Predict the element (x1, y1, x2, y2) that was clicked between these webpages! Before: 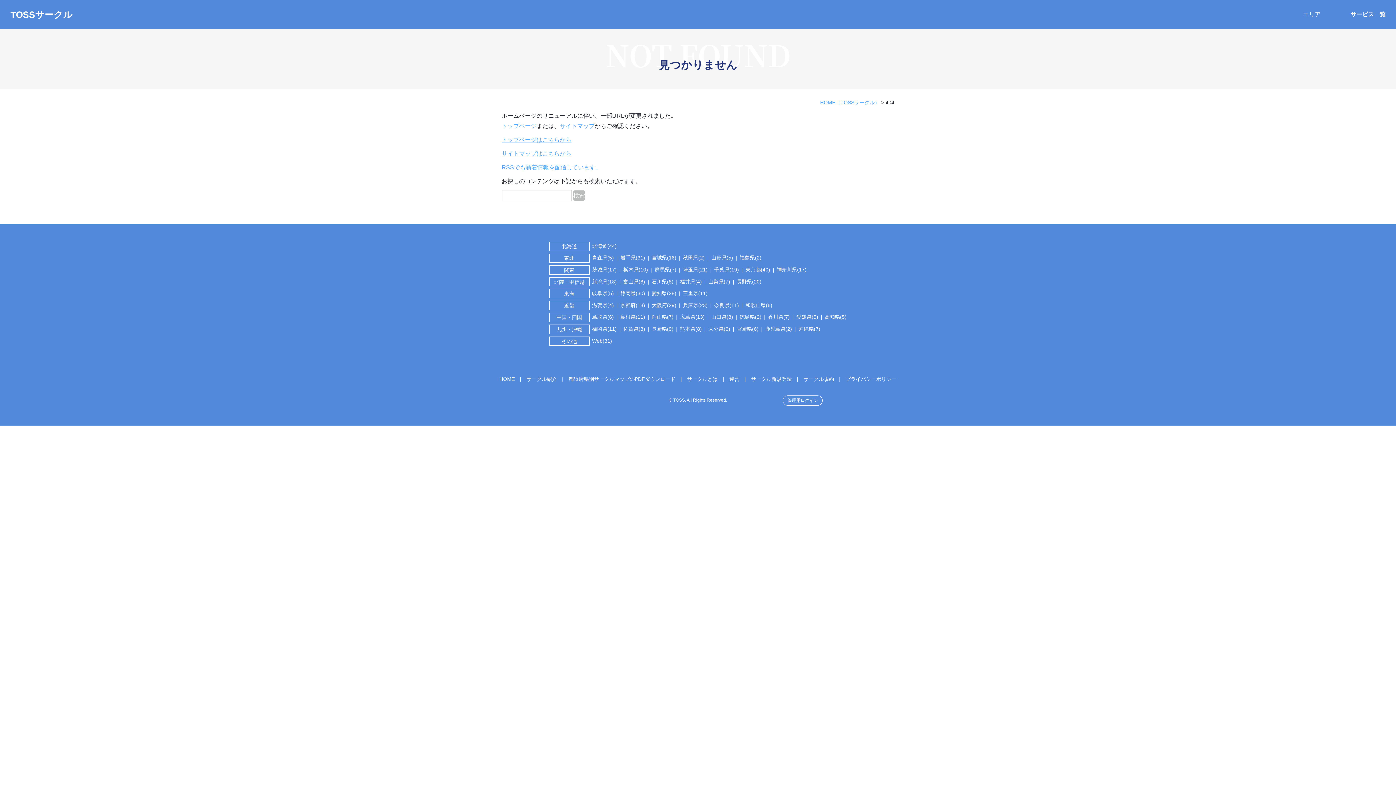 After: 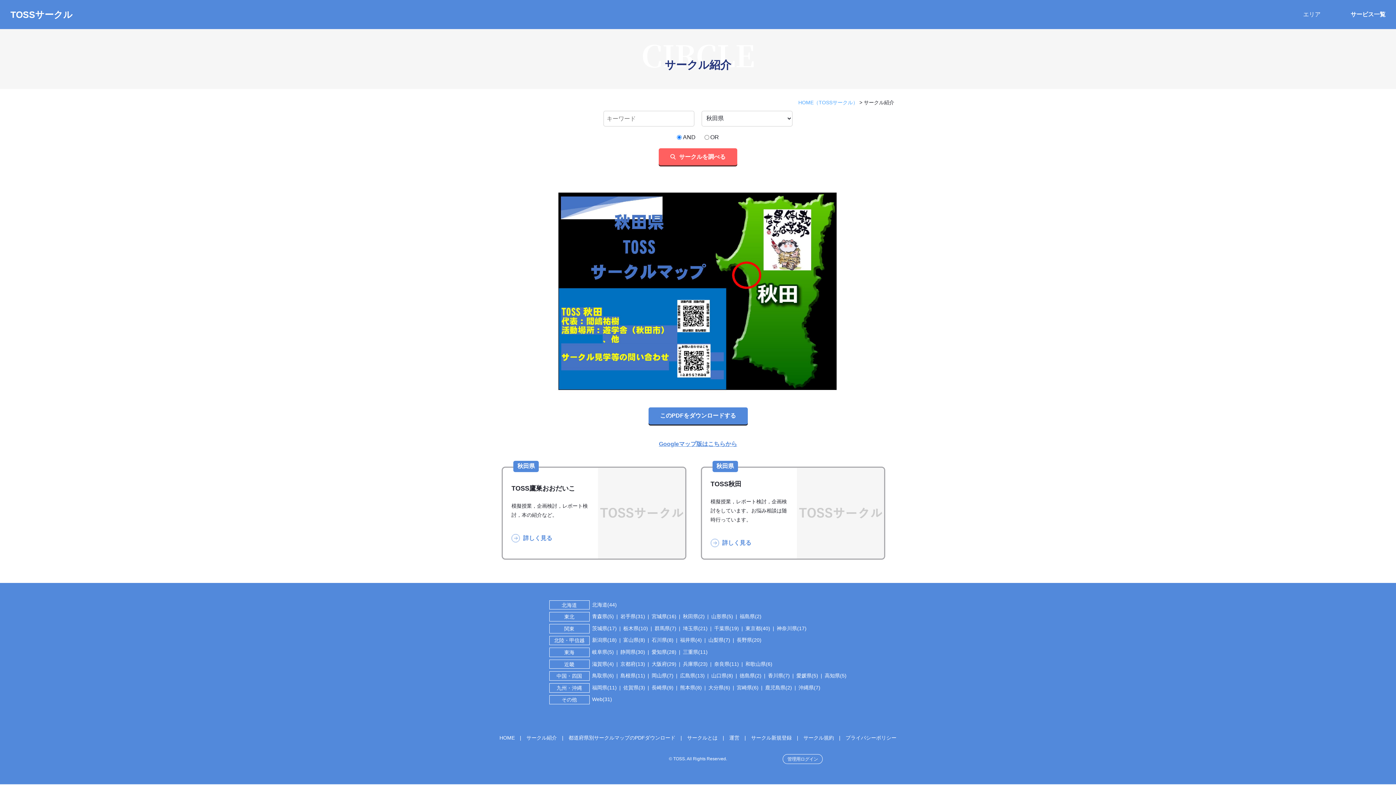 Action: bbox: (683, 255, 704, 260) label: 秋田県(2)